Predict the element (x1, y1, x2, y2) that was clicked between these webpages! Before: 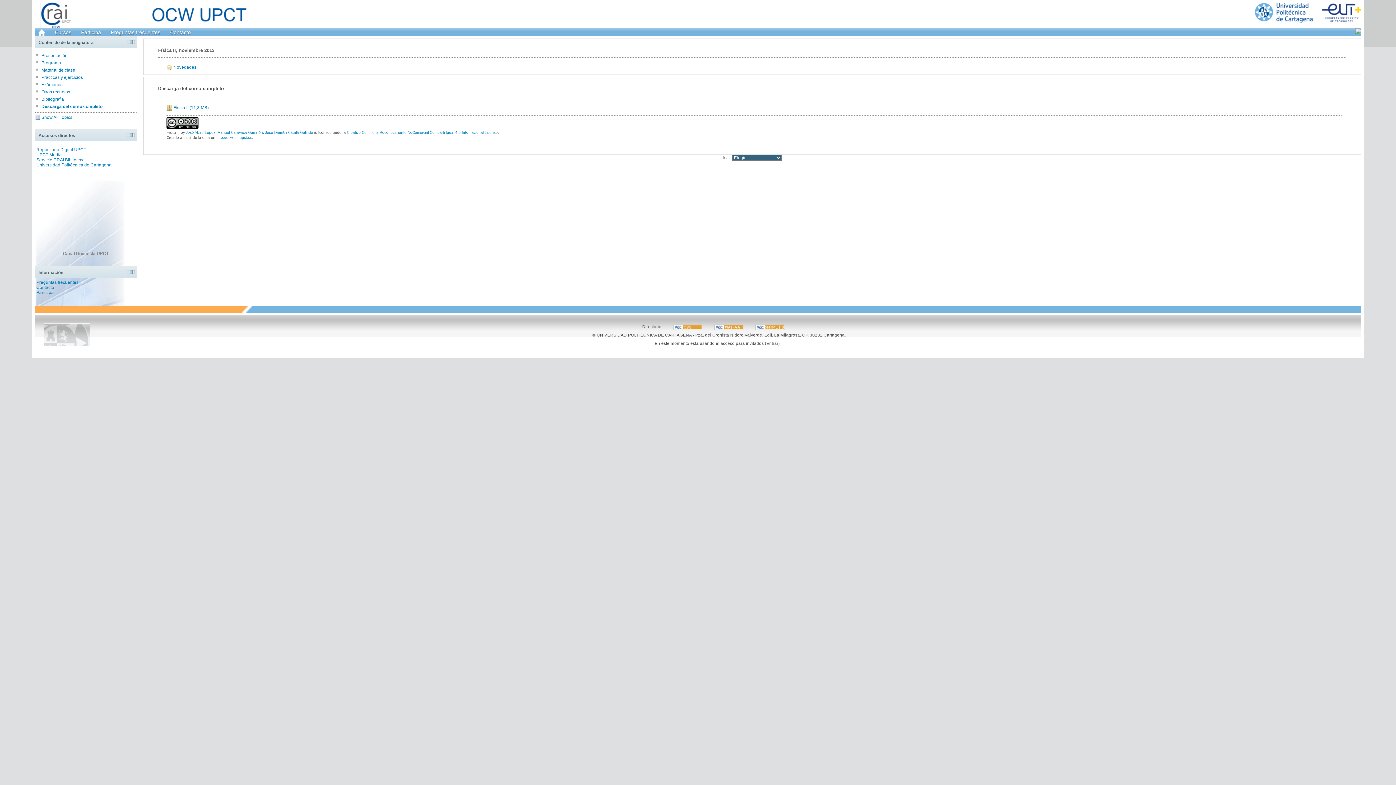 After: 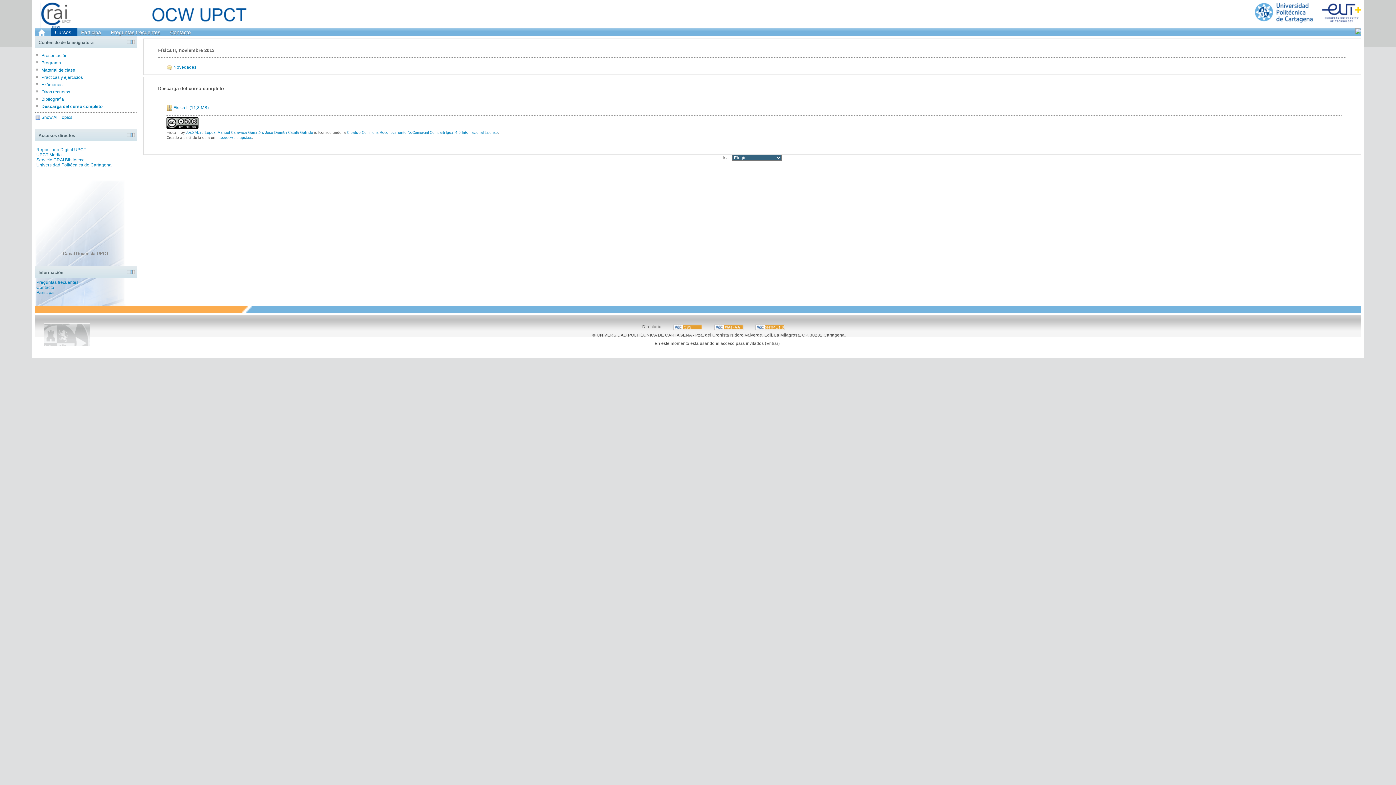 Action: label: Cursos bbox: (51, 28, 77, 36)